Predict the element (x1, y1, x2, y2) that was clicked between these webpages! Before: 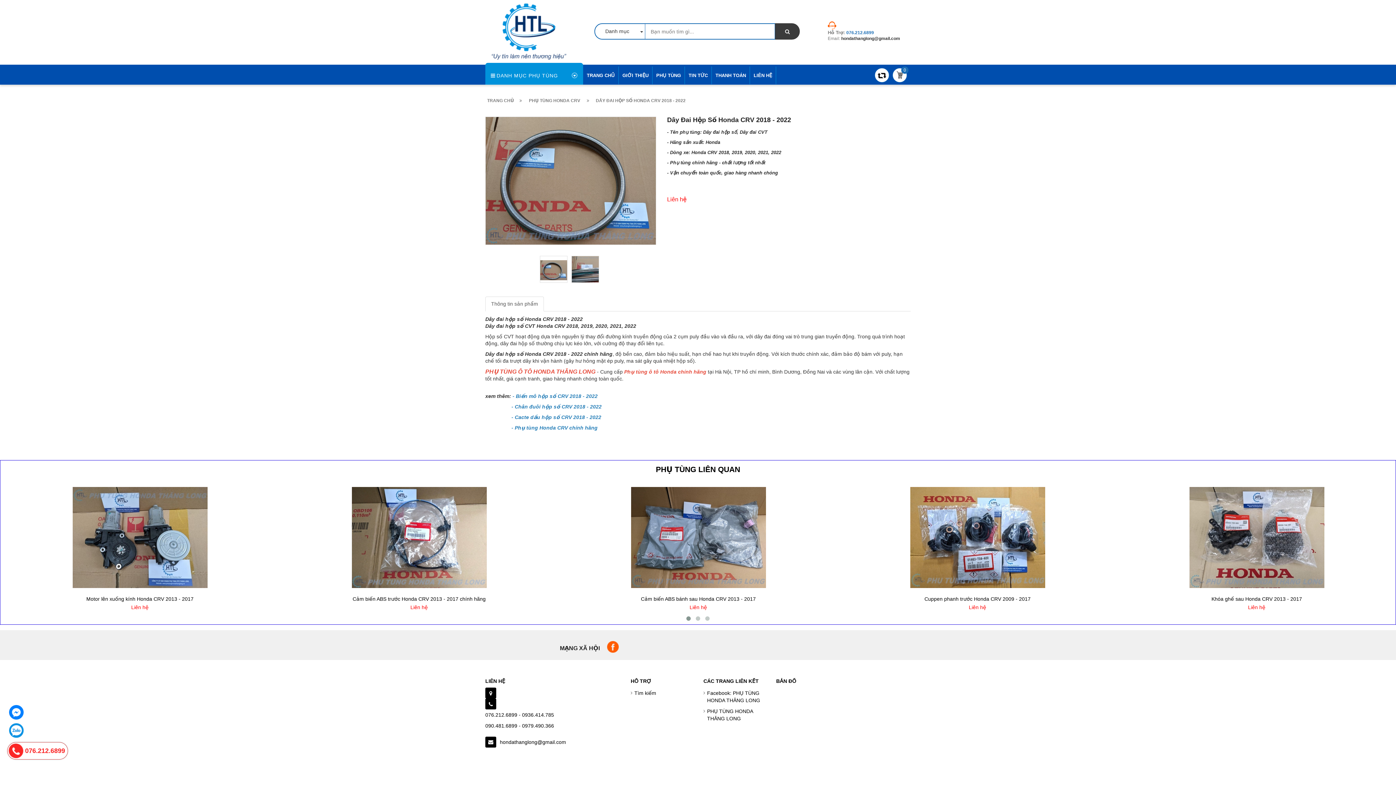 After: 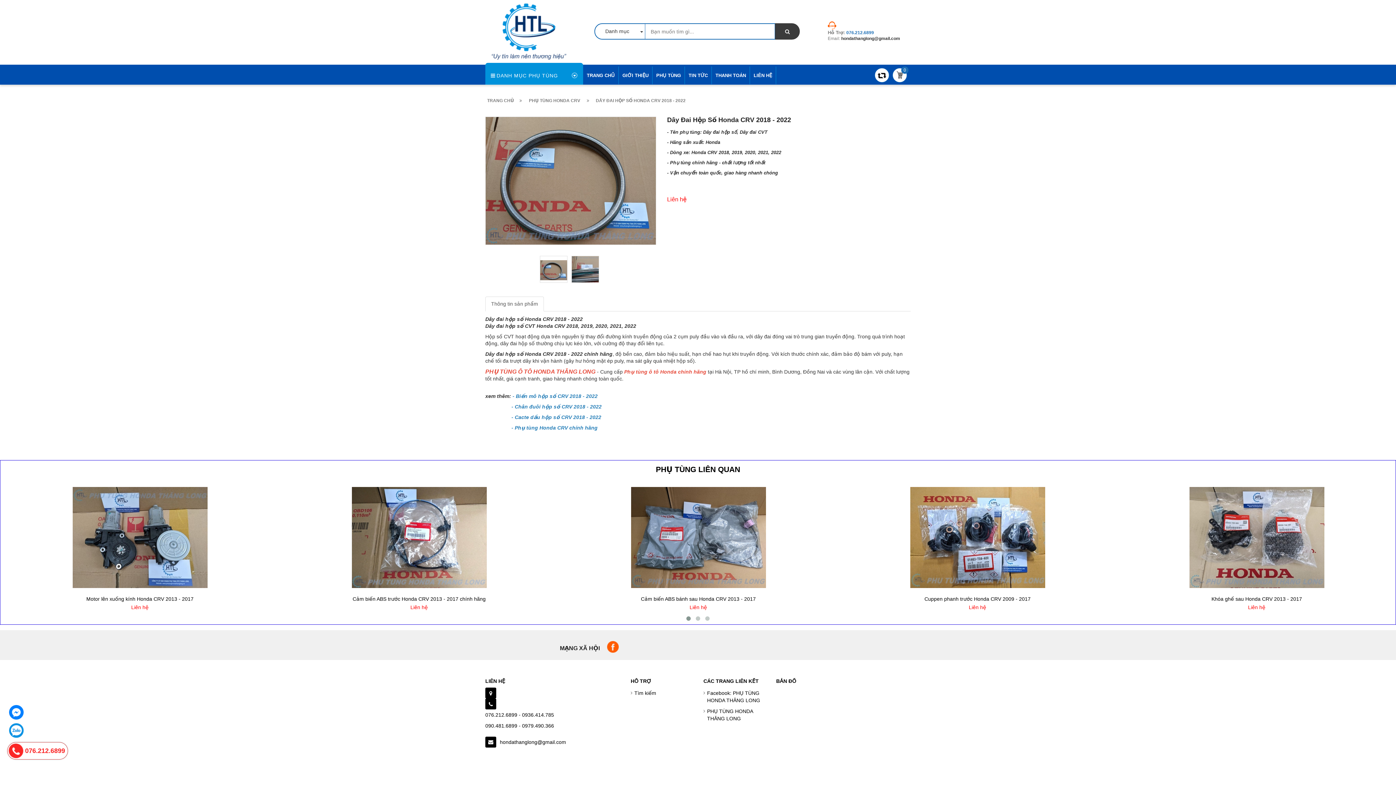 Action: bbox: (540, 256, 567, 282)